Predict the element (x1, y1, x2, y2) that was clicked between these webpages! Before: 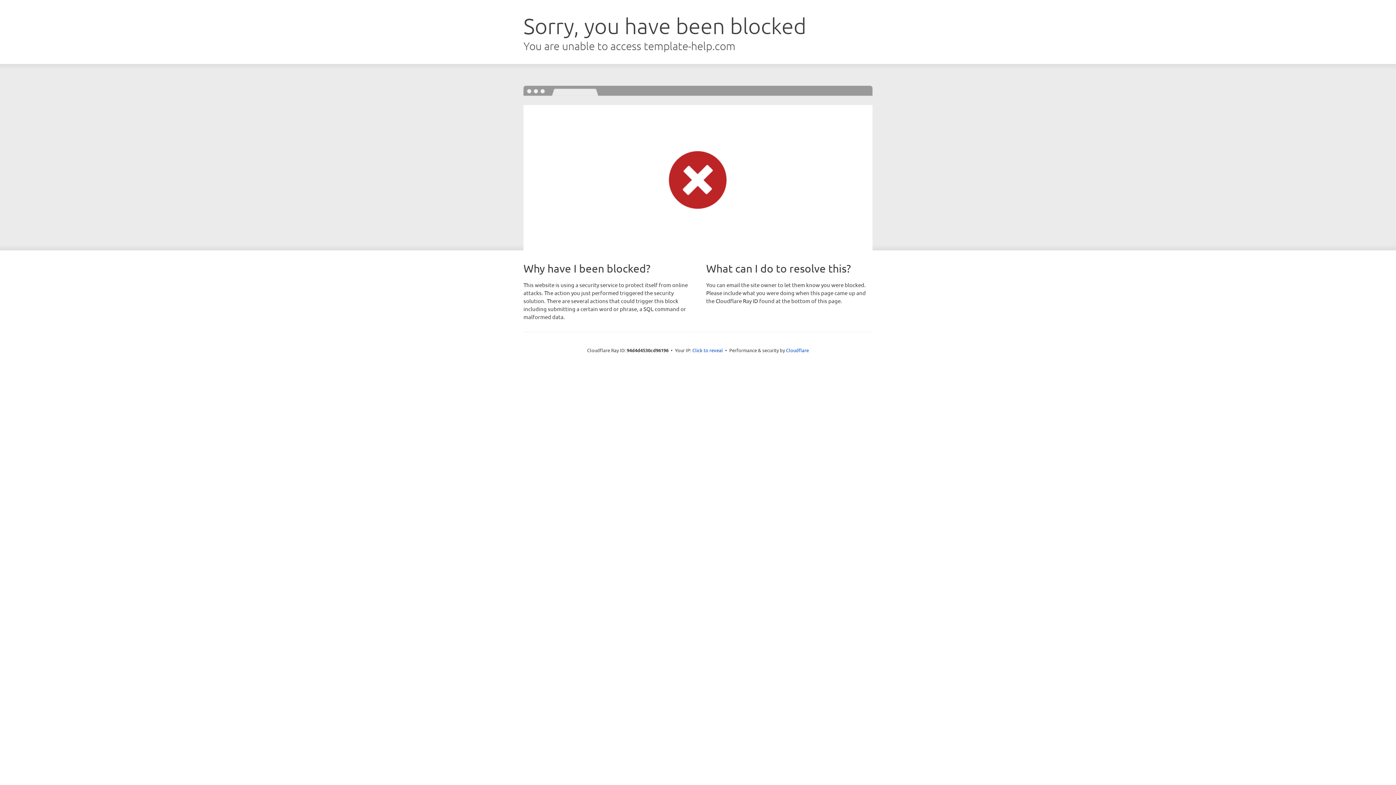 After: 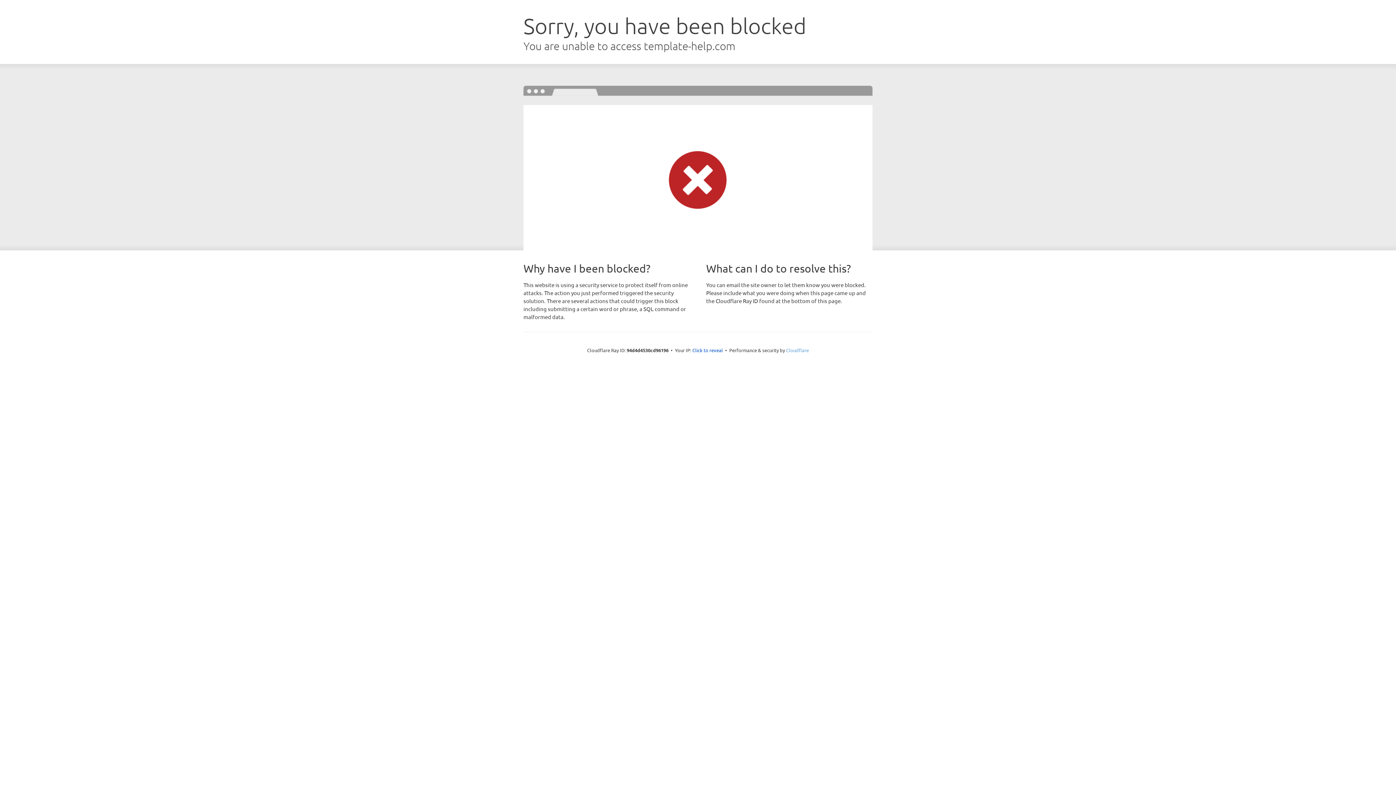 Action: label: Cloudflare bbox: (786, 347, 809, 353)